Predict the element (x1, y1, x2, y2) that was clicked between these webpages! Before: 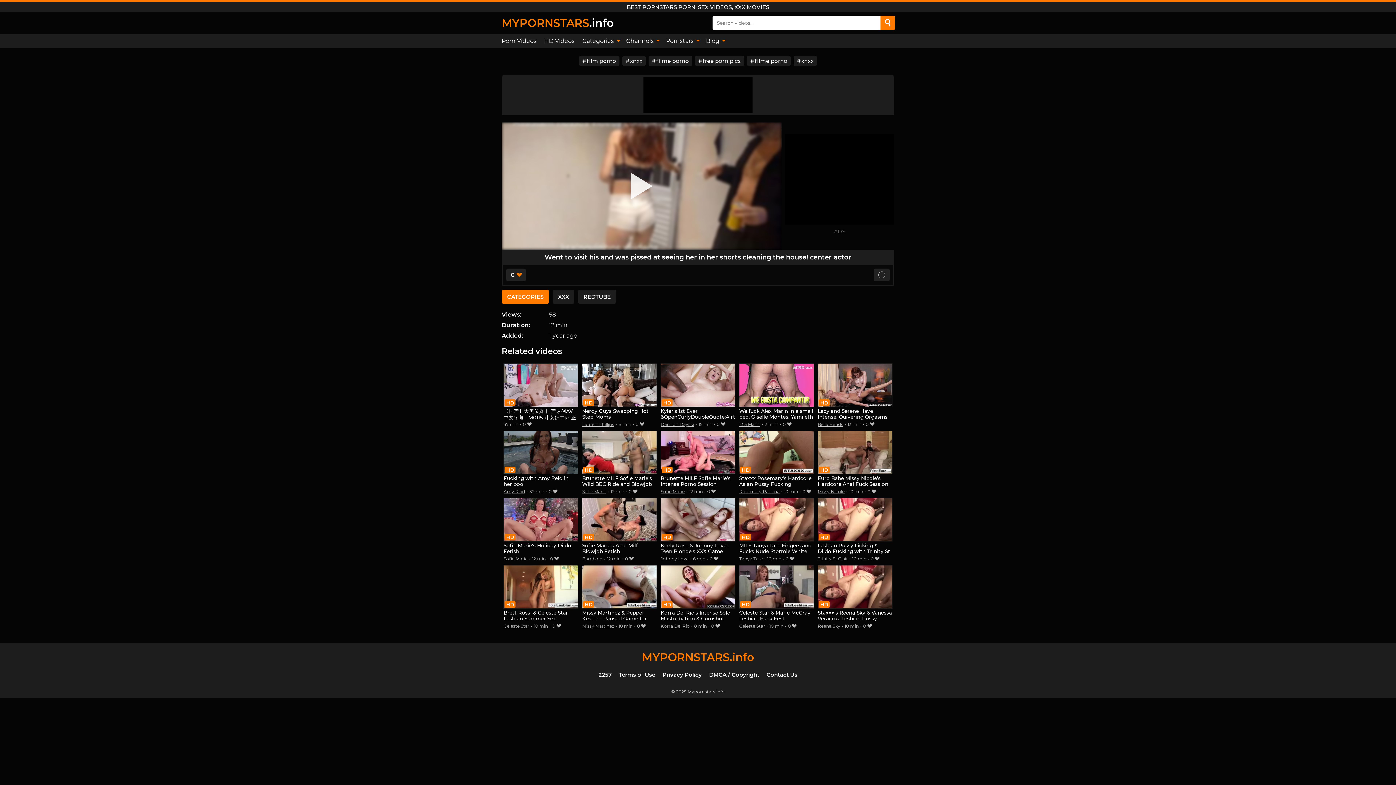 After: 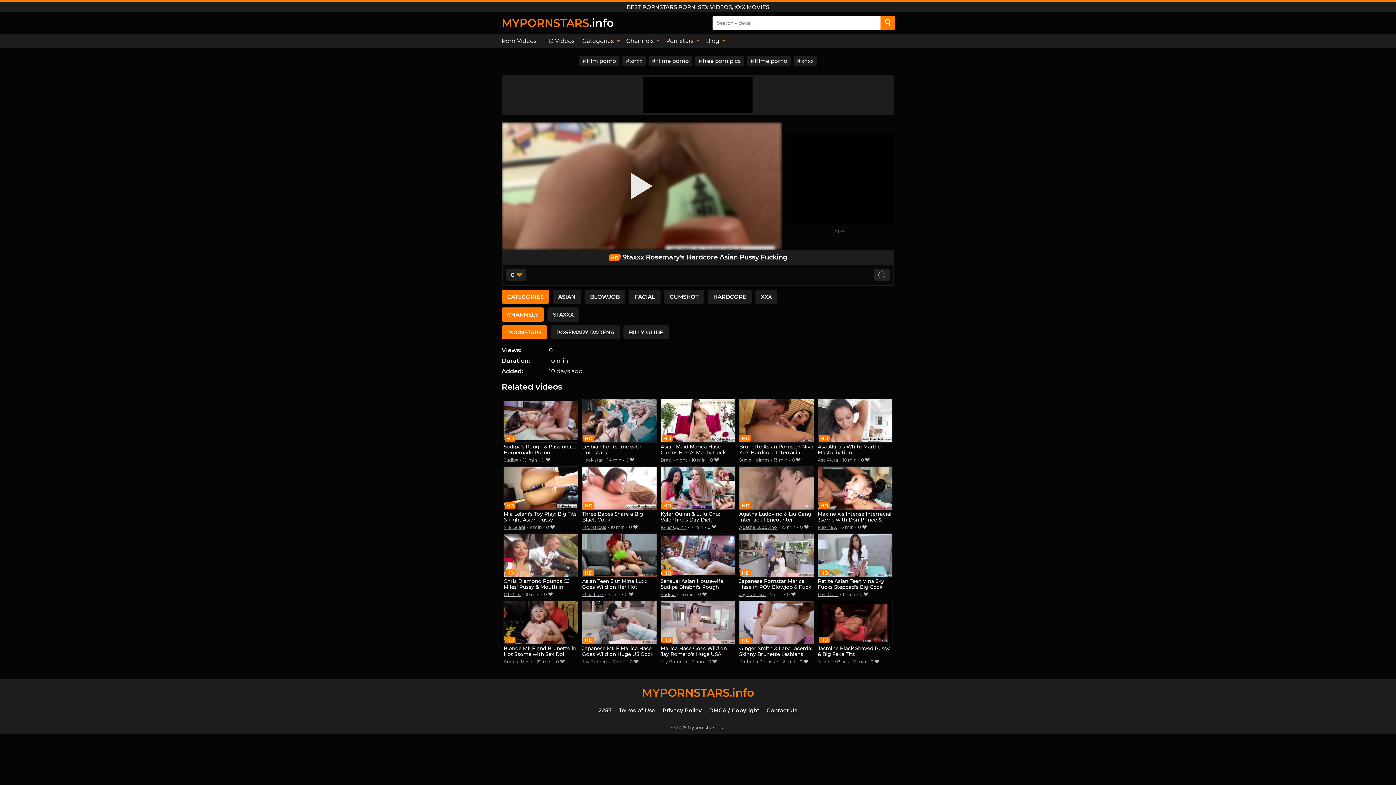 Action: bbox: (739, 430, 814, 487) label: Staxxx Rosemary's Hardcore Asian Pussy Fucking